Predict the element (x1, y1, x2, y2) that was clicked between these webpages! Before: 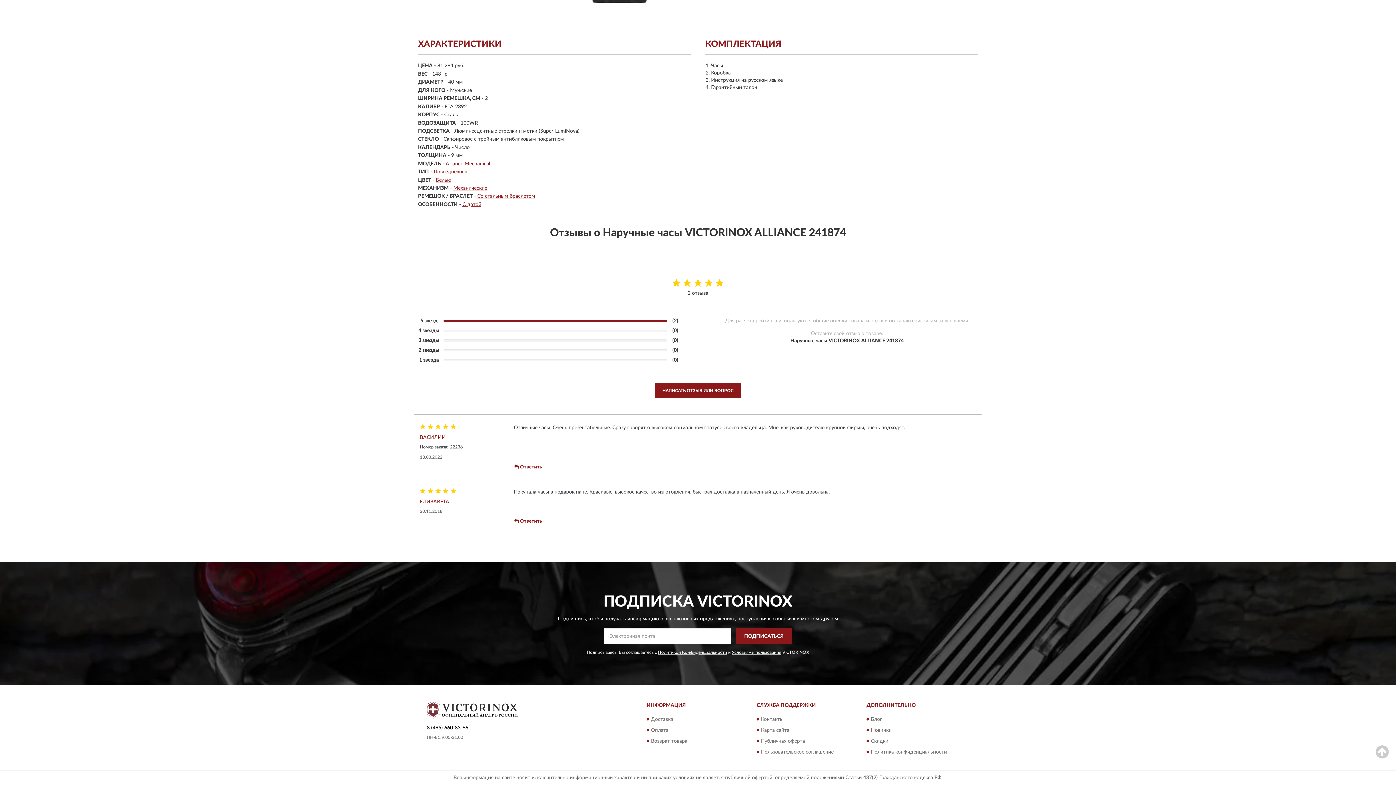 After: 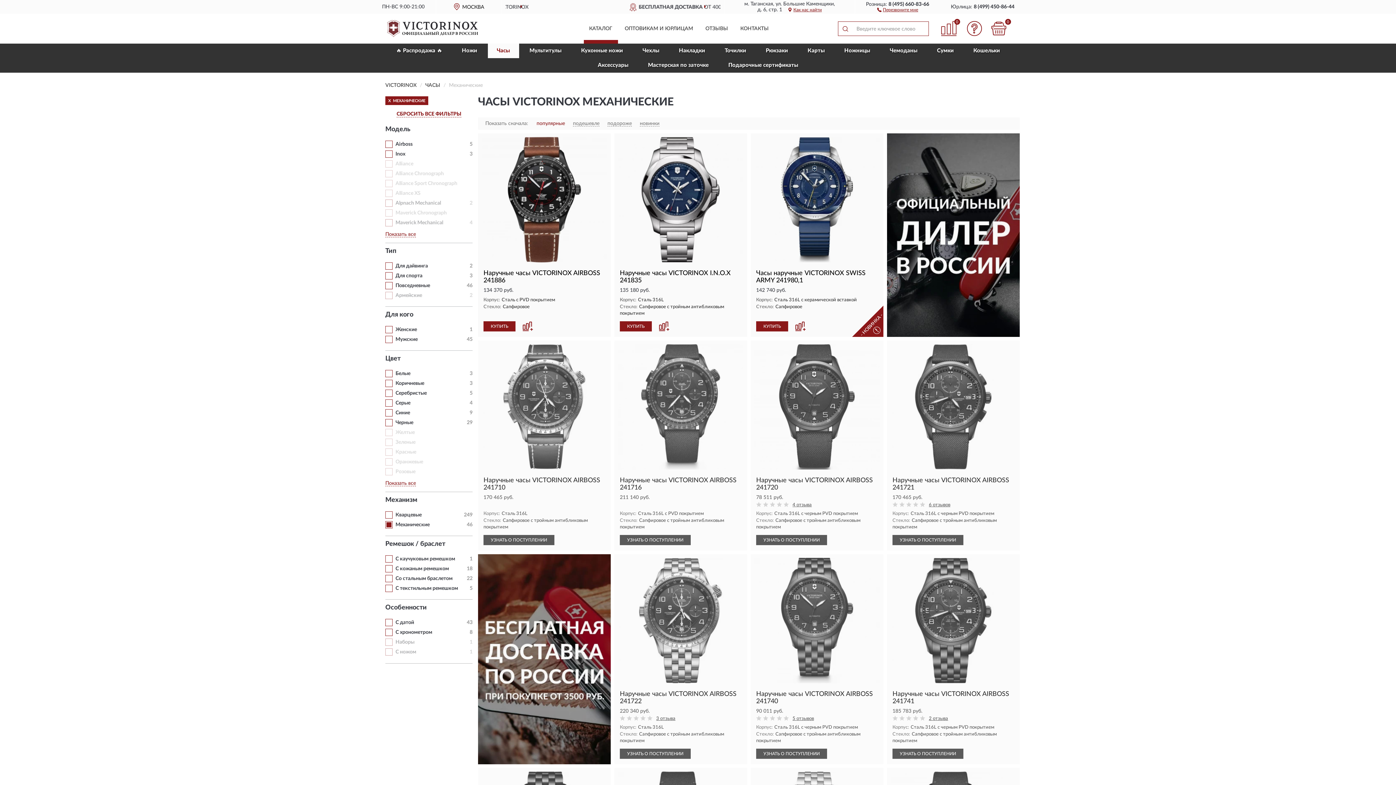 Action: bbox: (453, 185, 487, 190) label: Механические